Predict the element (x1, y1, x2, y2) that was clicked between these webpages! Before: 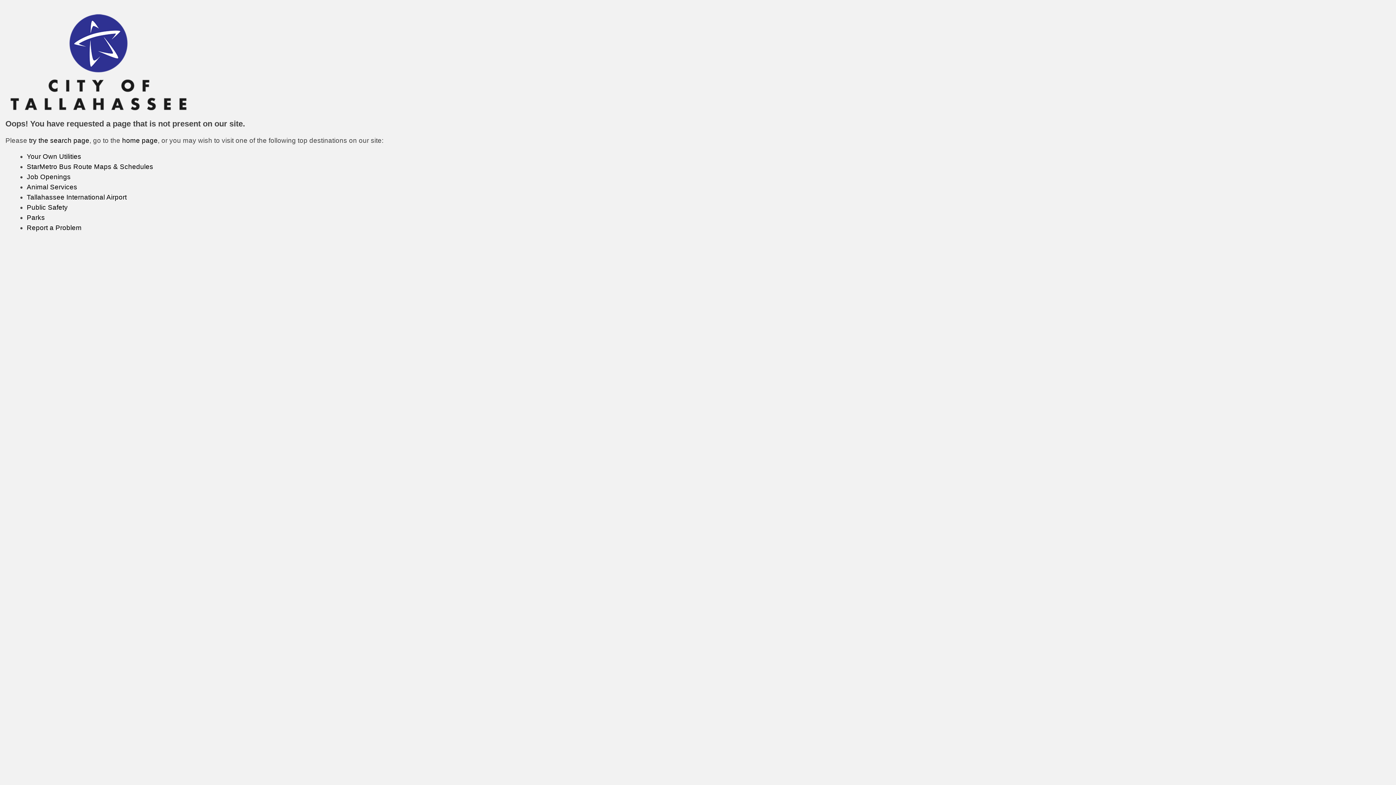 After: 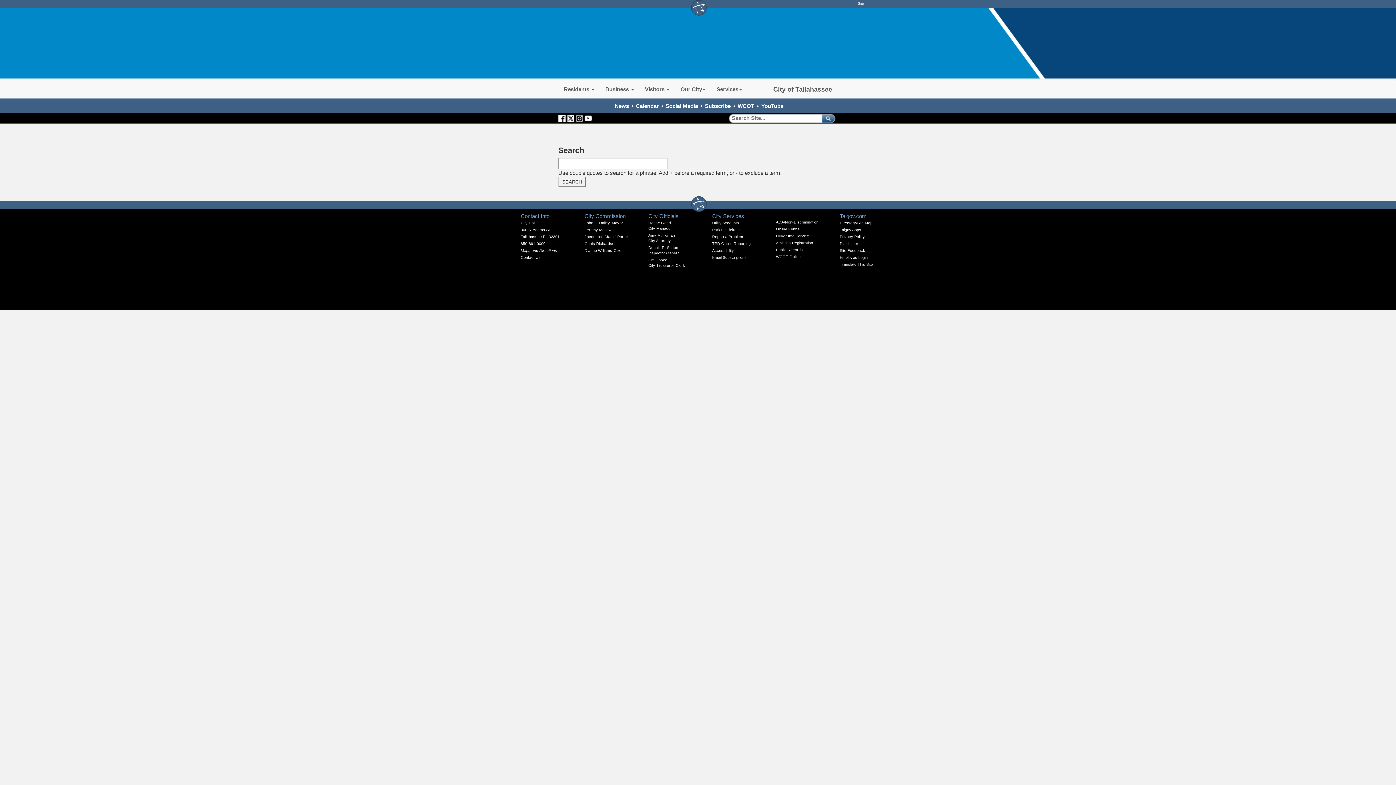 Action: label: try the search page bbox: (29, 136, 89, 144)